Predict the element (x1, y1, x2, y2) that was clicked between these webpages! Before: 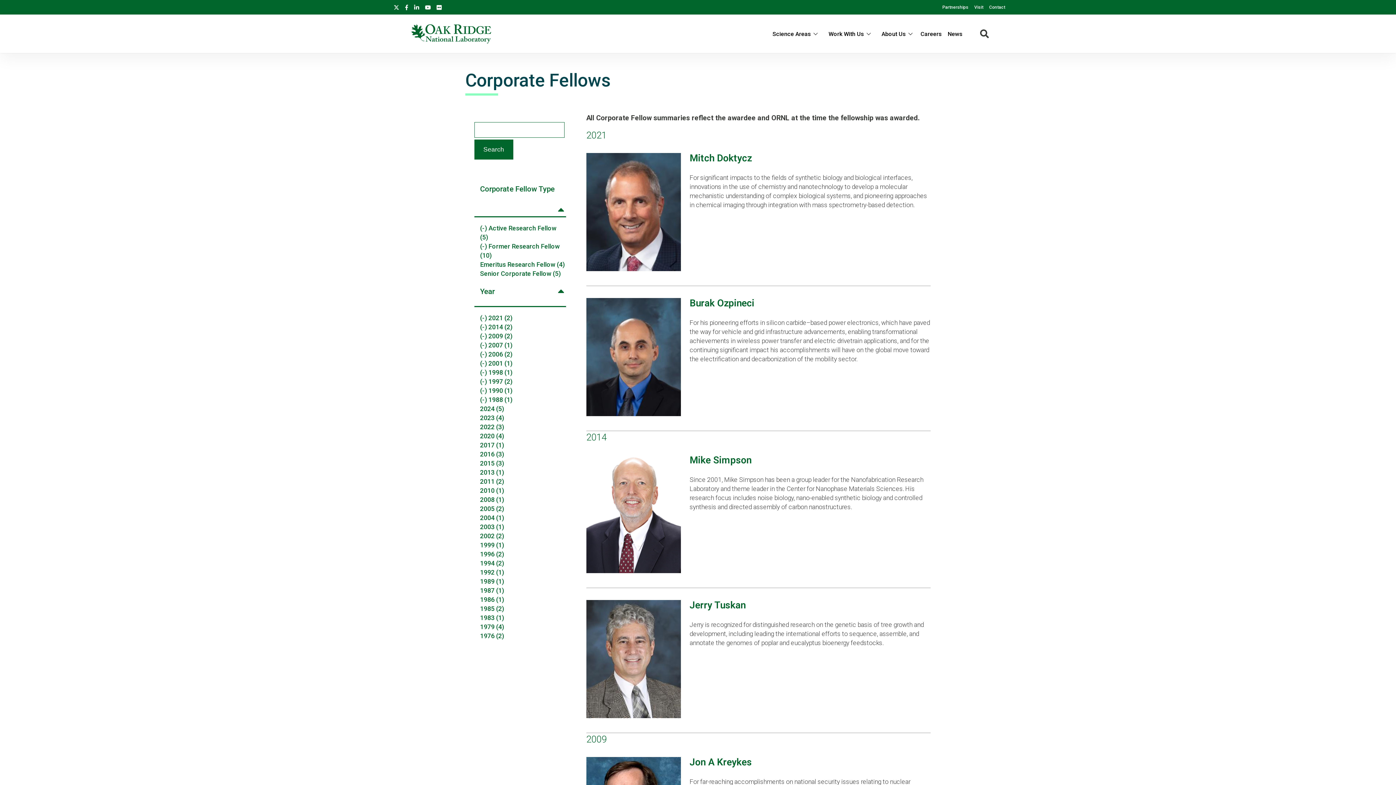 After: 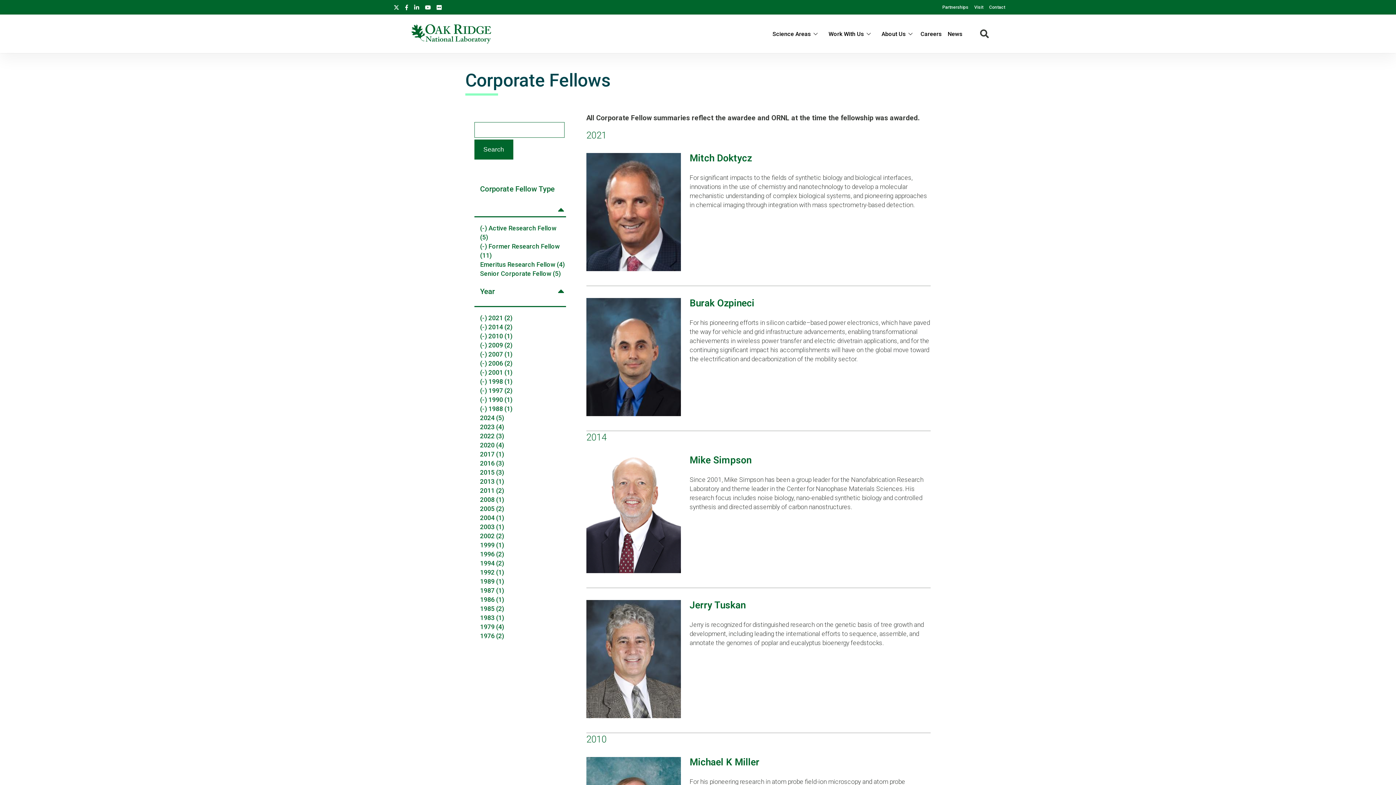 Action: bbox: (480, 487, 504, 494) label: 2010 (1)